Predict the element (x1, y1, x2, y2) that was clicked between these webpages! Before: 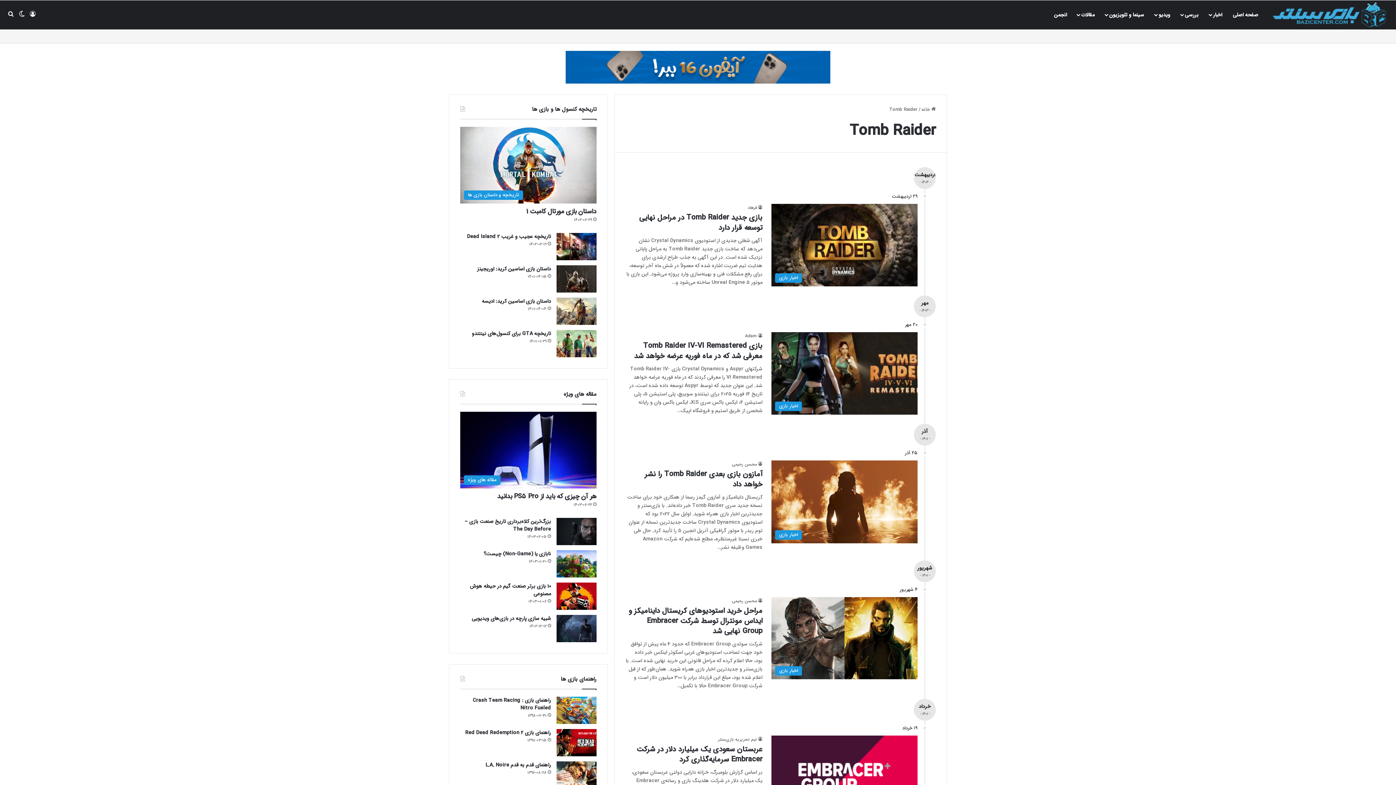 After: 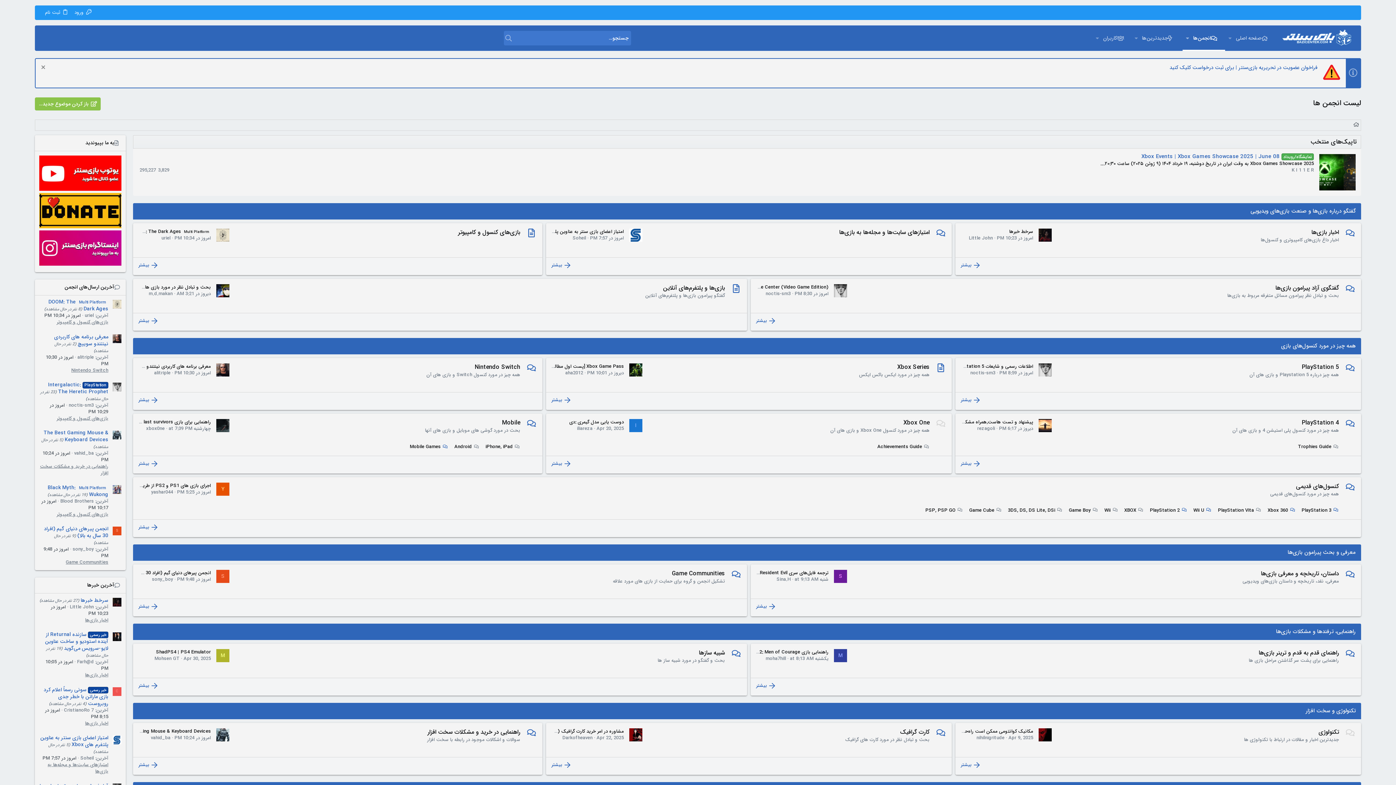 Action: label: انجمن bbox: (1049, 0, 1072, 29)